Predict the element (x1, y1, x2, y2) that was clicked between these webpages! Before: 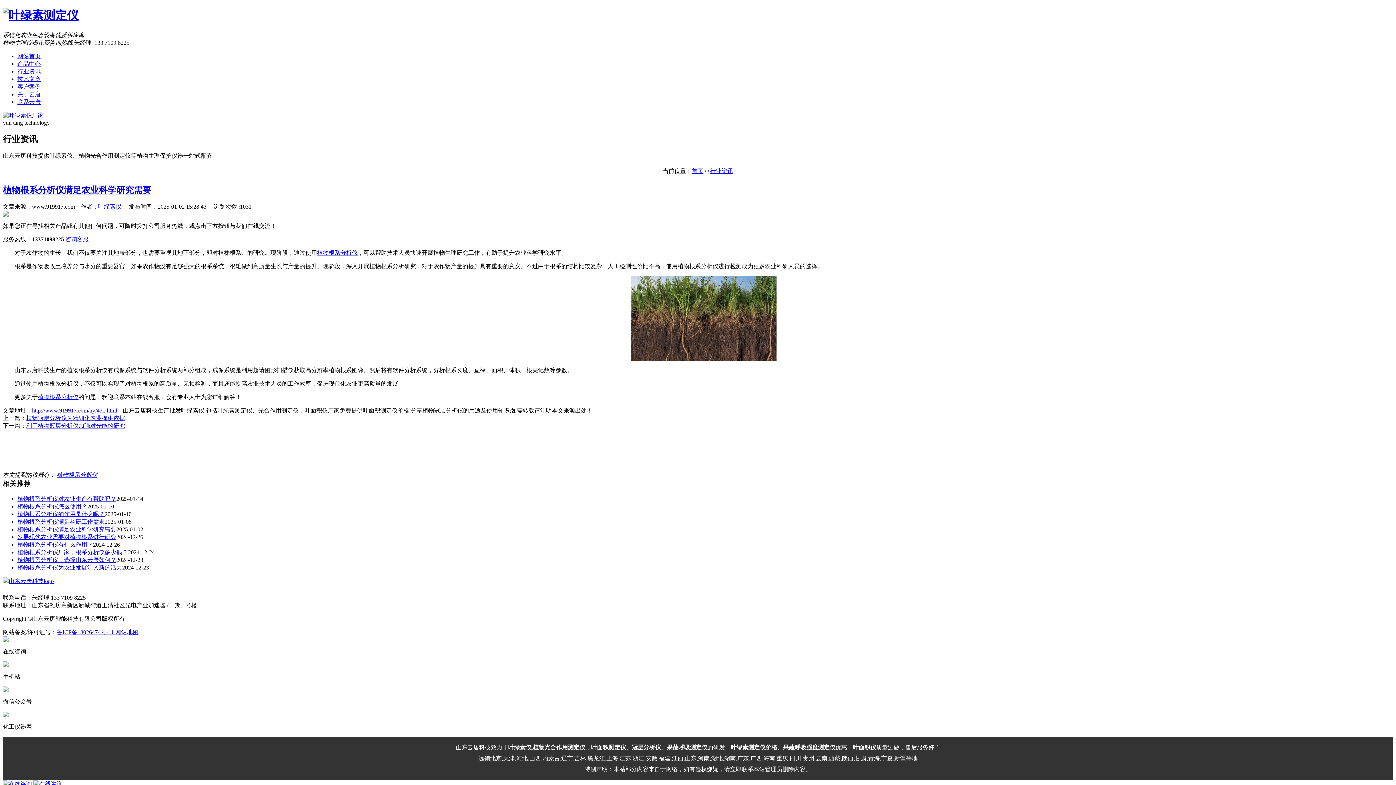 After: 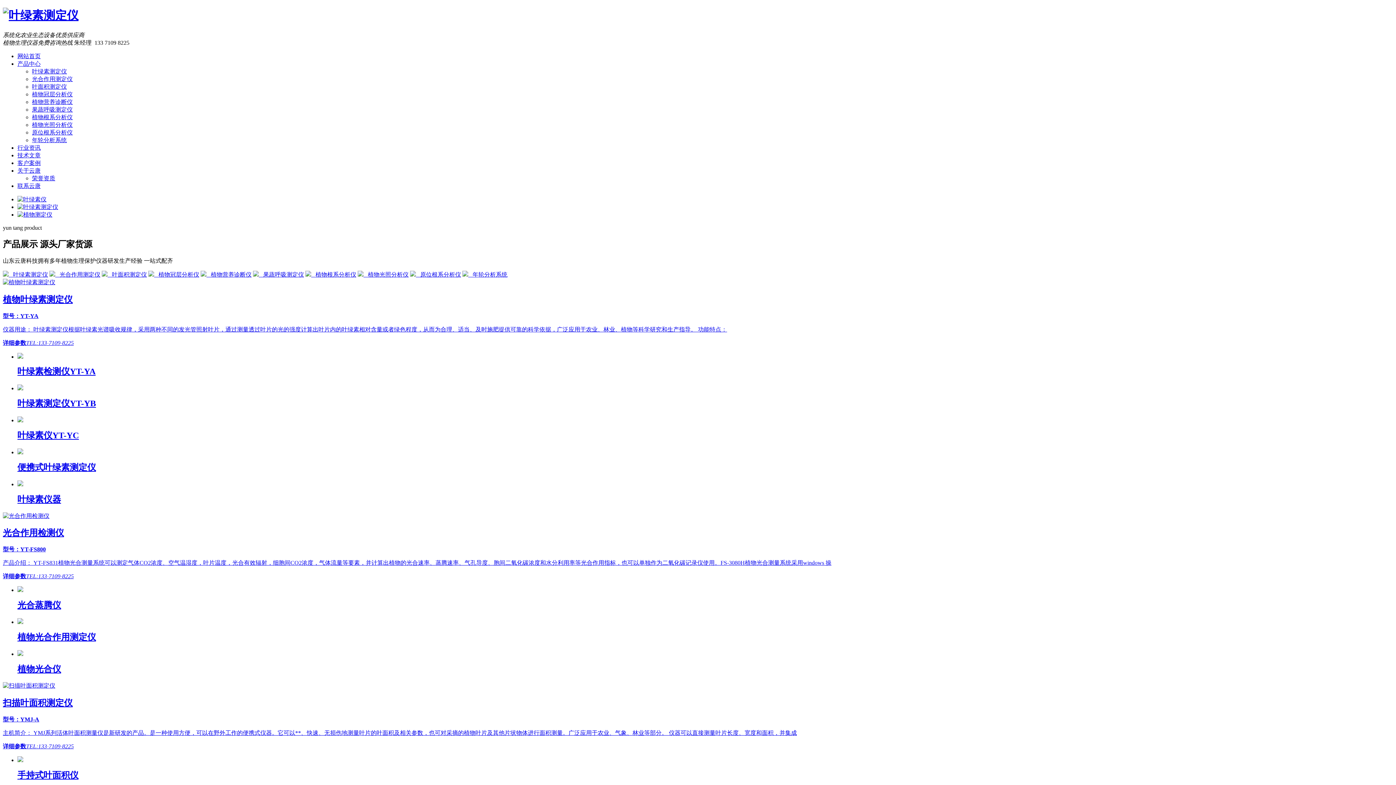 Action: bbox: (2, 578, 53, 584)